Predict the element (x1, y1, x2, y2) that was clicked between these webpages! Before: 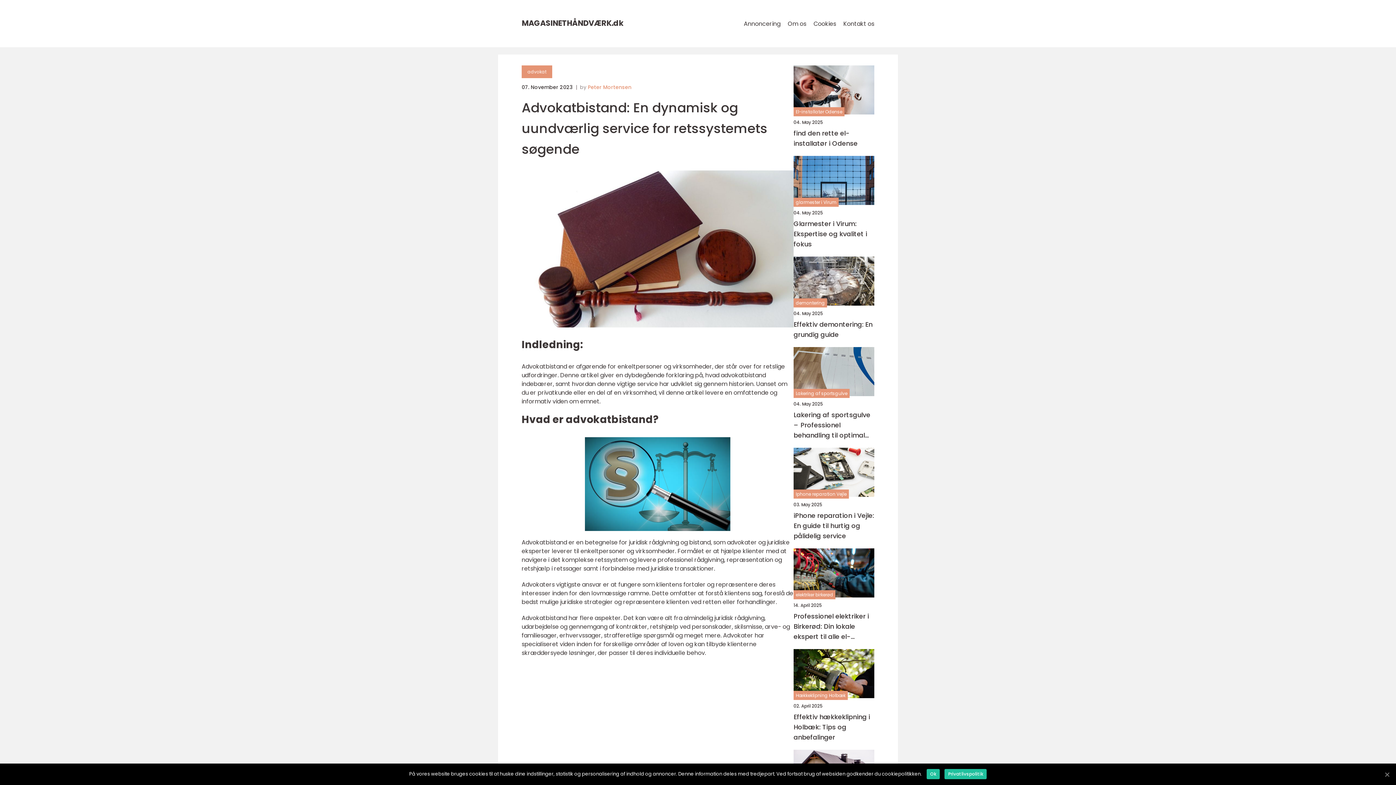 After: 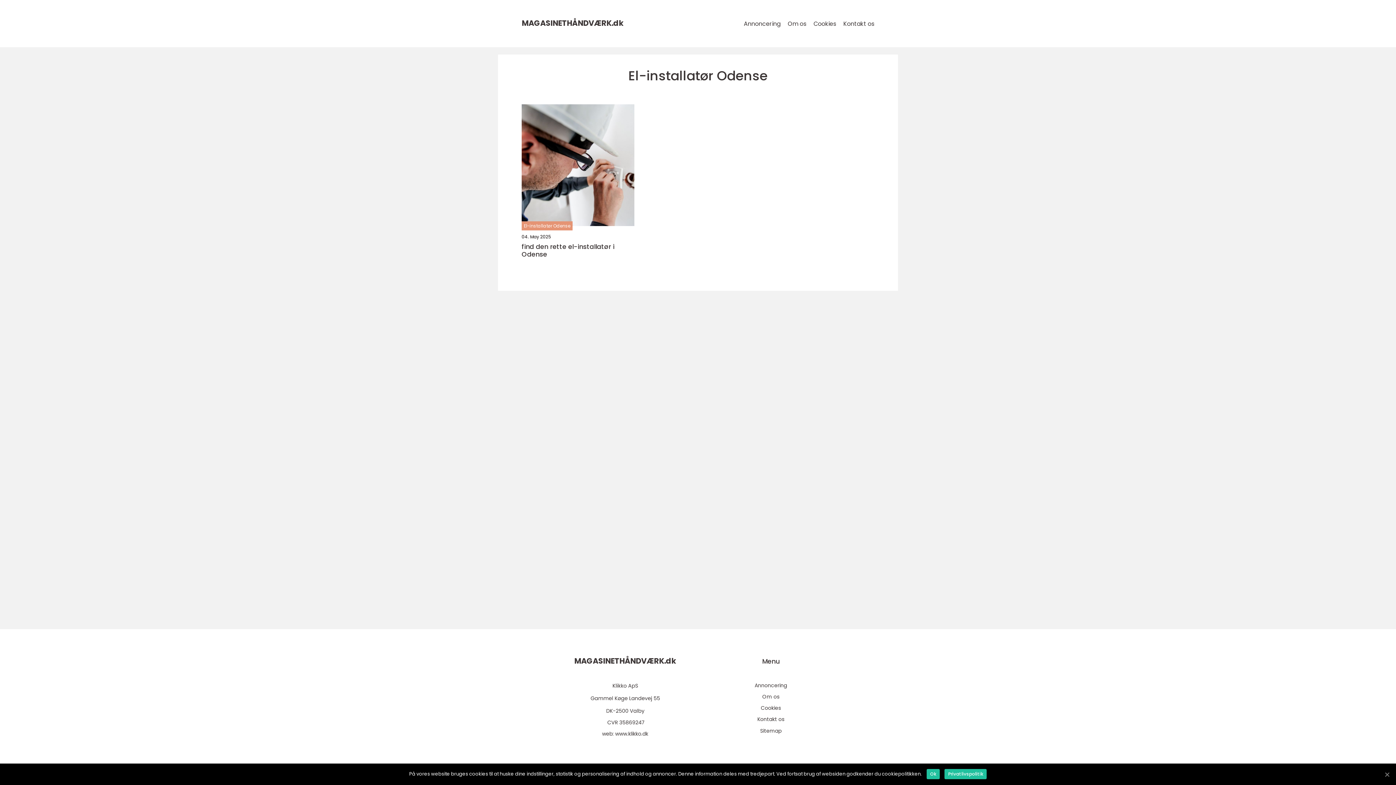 Action: bbox: (793, 107, 844, 116) label: El-installatør Odense